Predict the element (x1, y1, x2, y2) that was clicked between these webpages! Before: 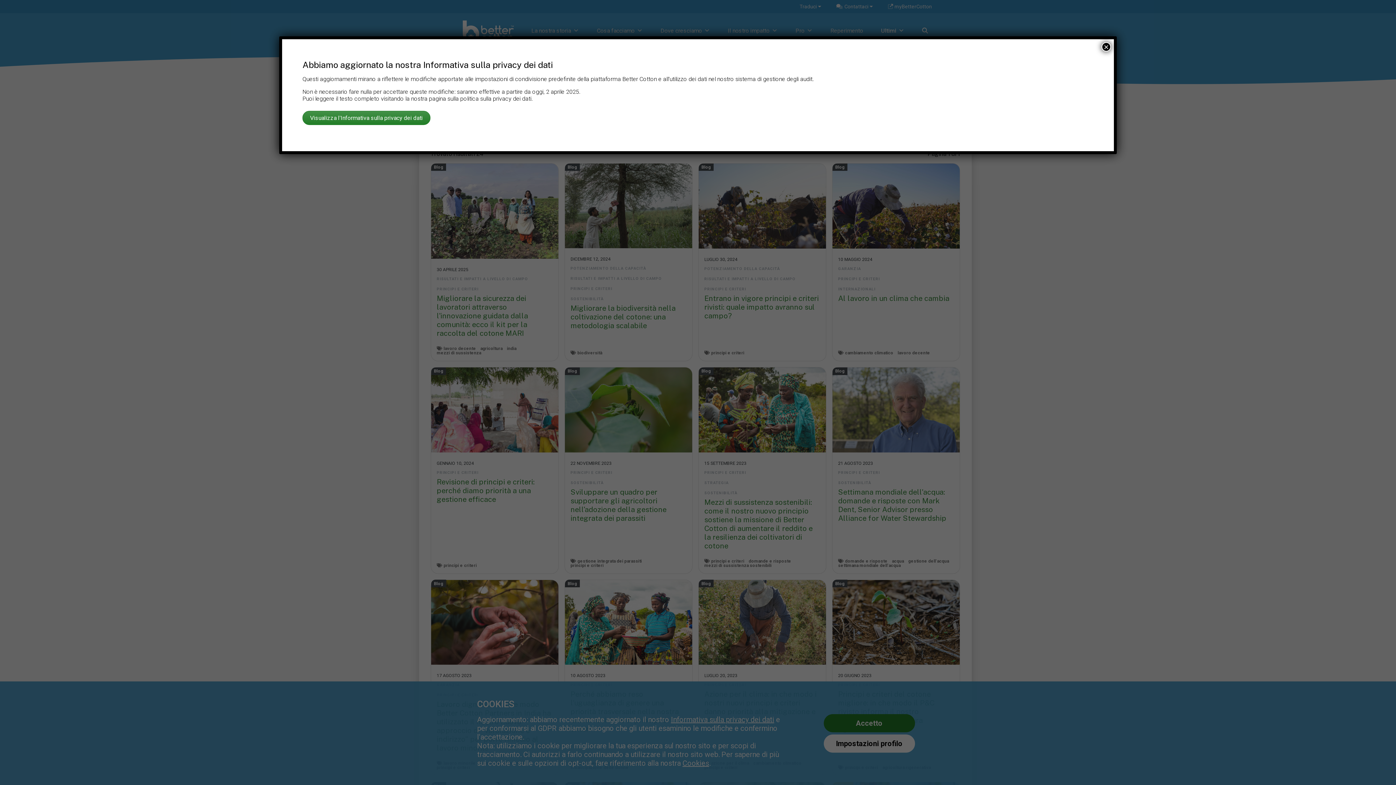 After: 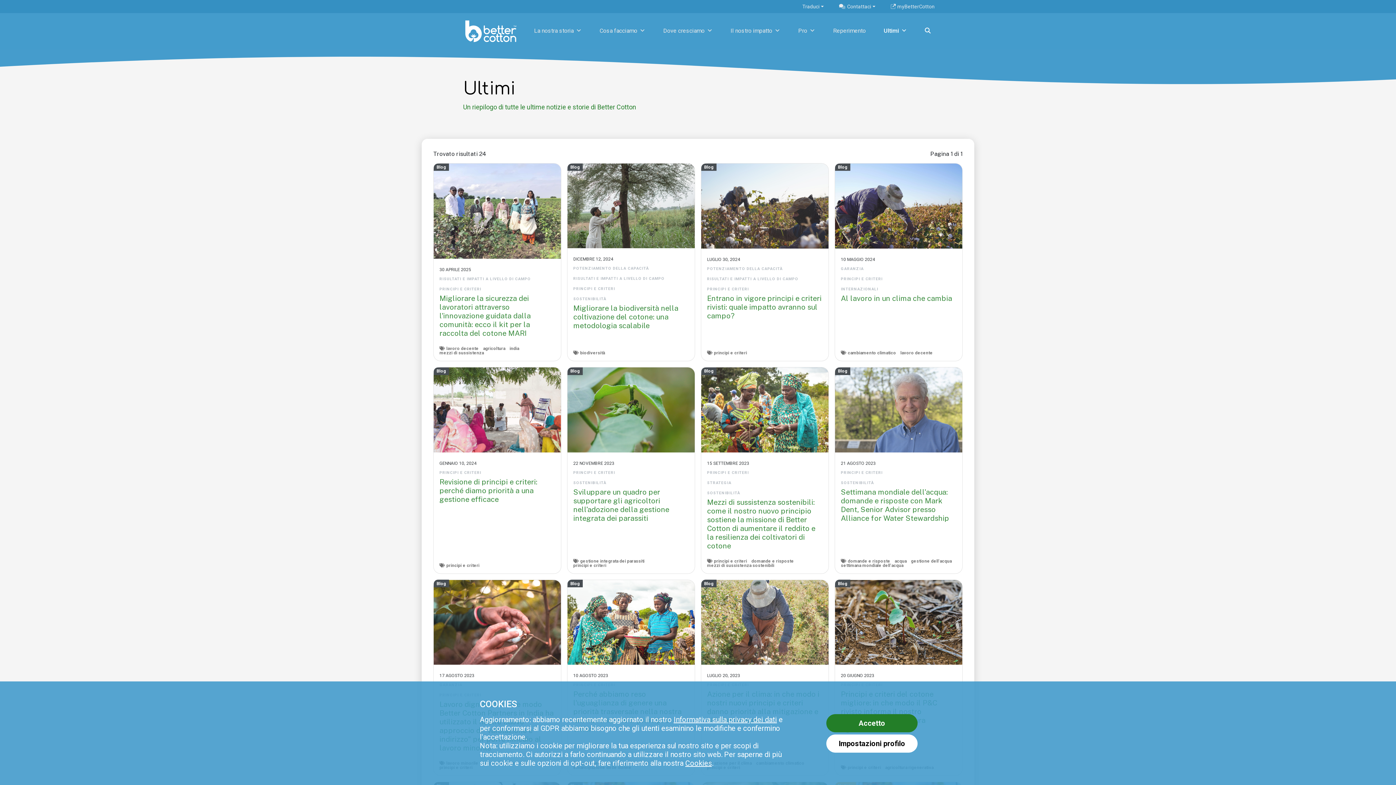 Action: label: Close bbox: (1101, 42, 1111, 51)